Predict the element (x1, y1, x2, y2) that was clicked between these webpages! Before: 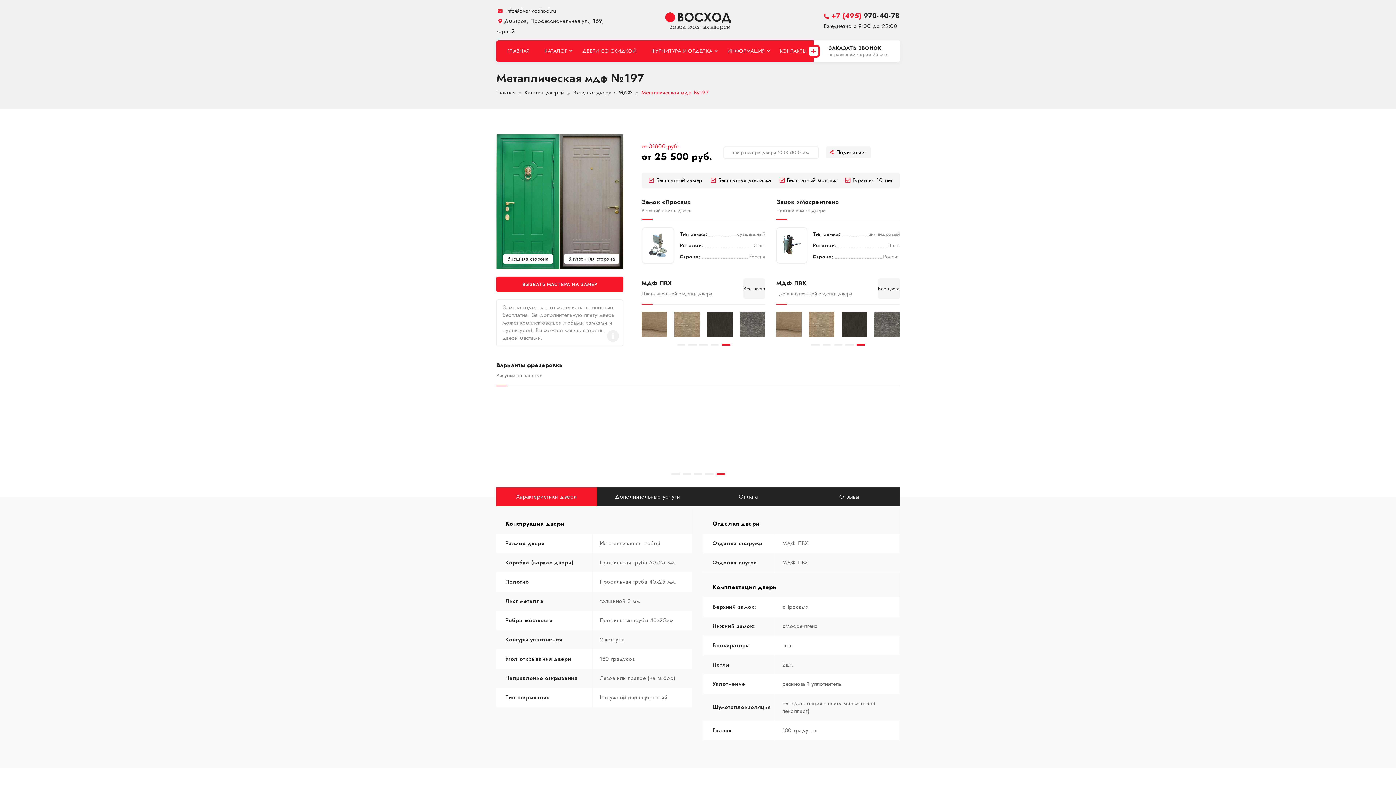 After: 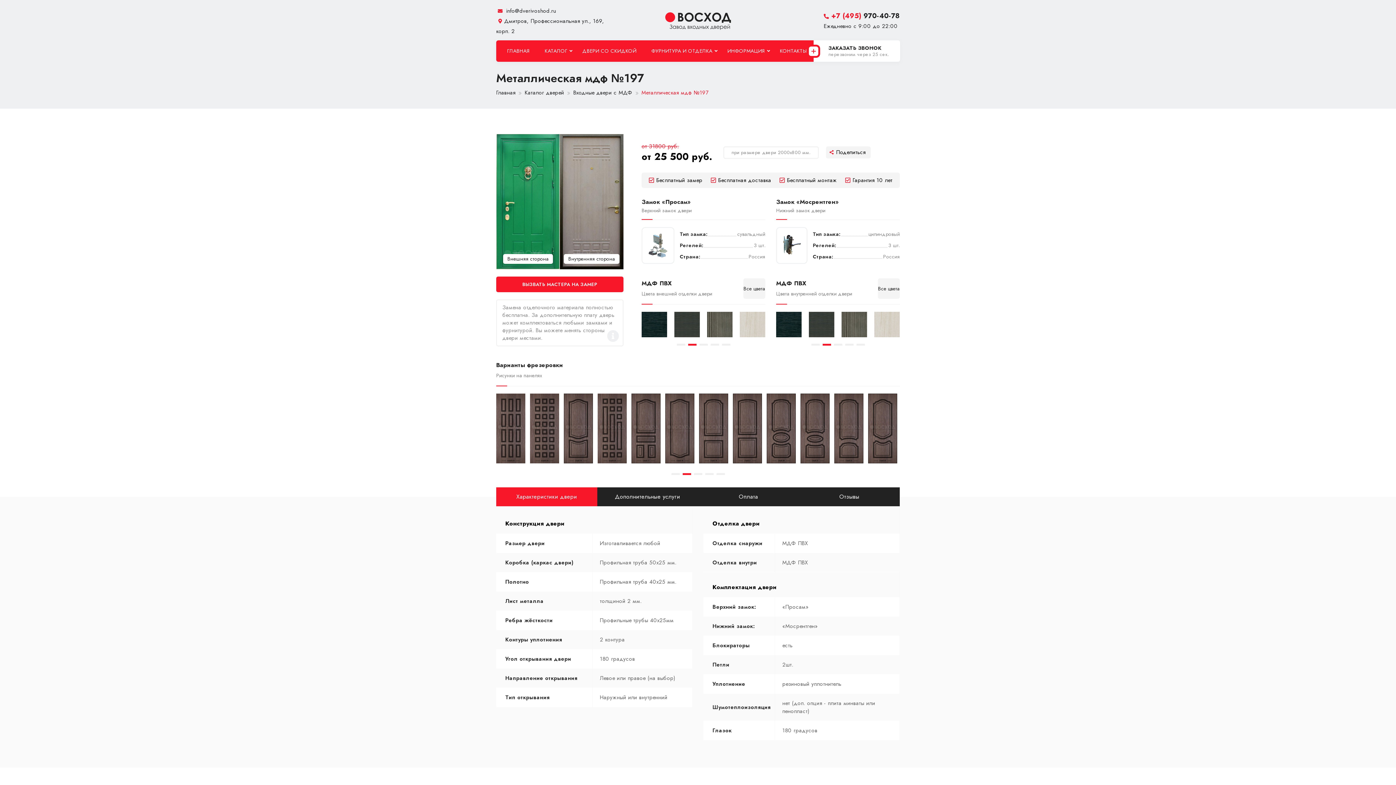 Action: label: 2 of 5 bbox: (822, 343, 831, 345)